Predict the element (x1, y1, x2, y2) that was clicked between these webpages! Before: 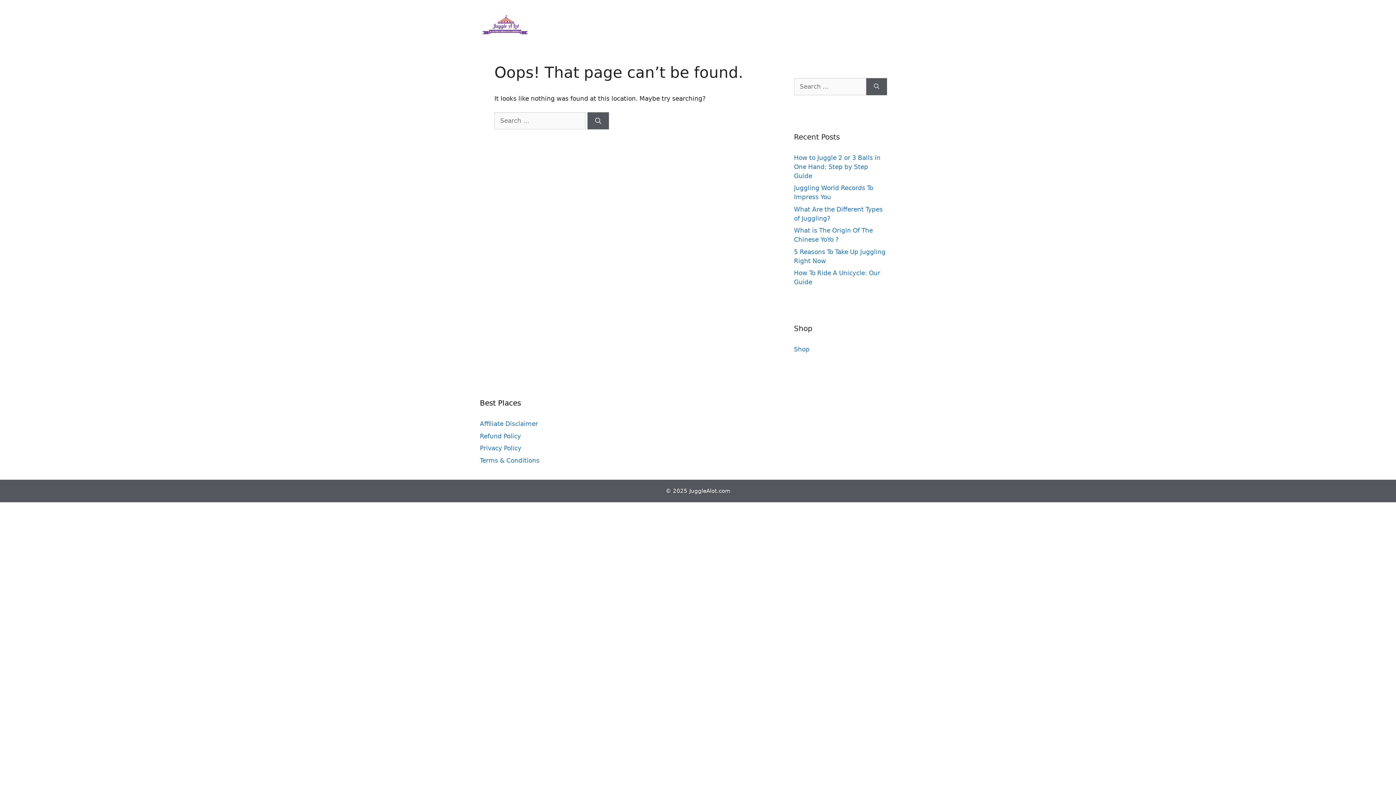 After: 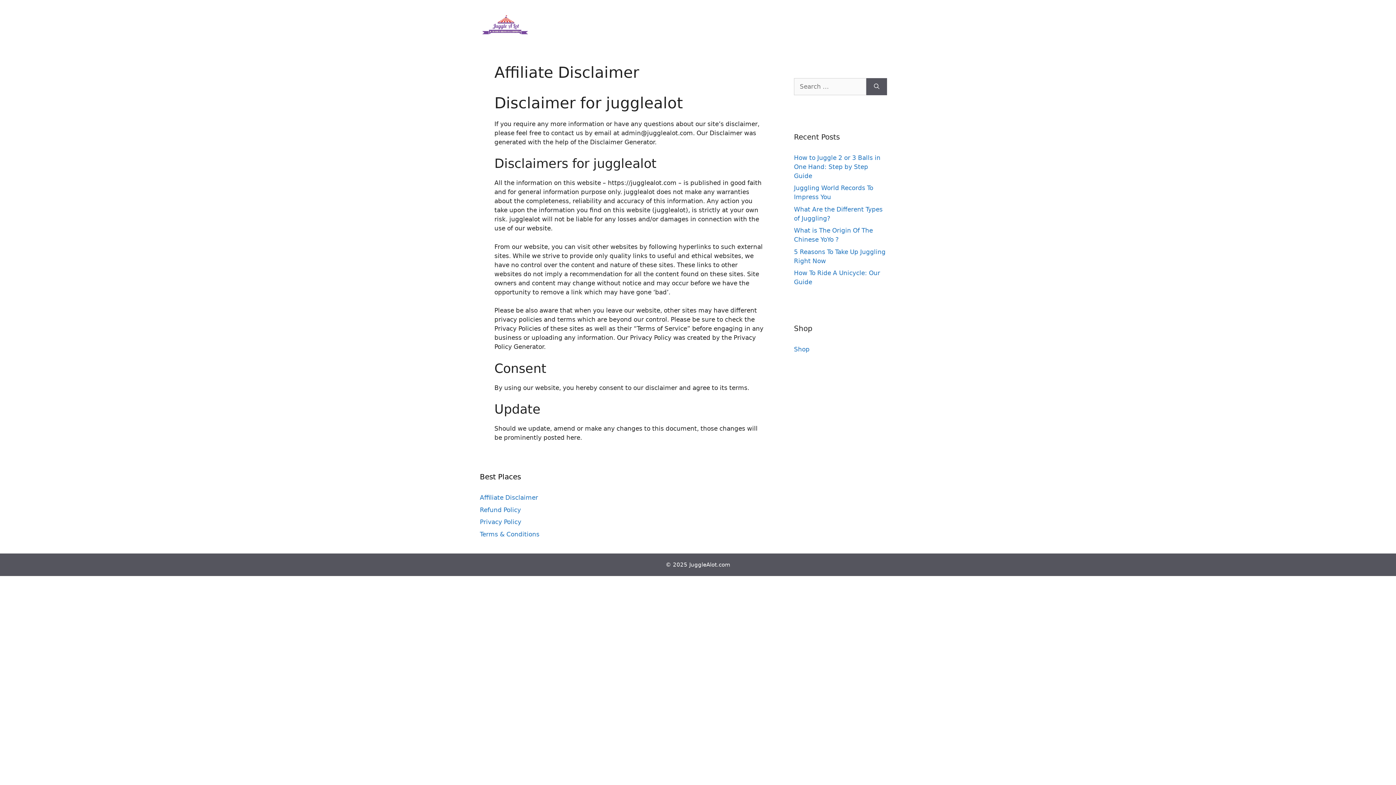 Action: label: Affiliate Disclaimer bbox: (480, 420, 538, 427)